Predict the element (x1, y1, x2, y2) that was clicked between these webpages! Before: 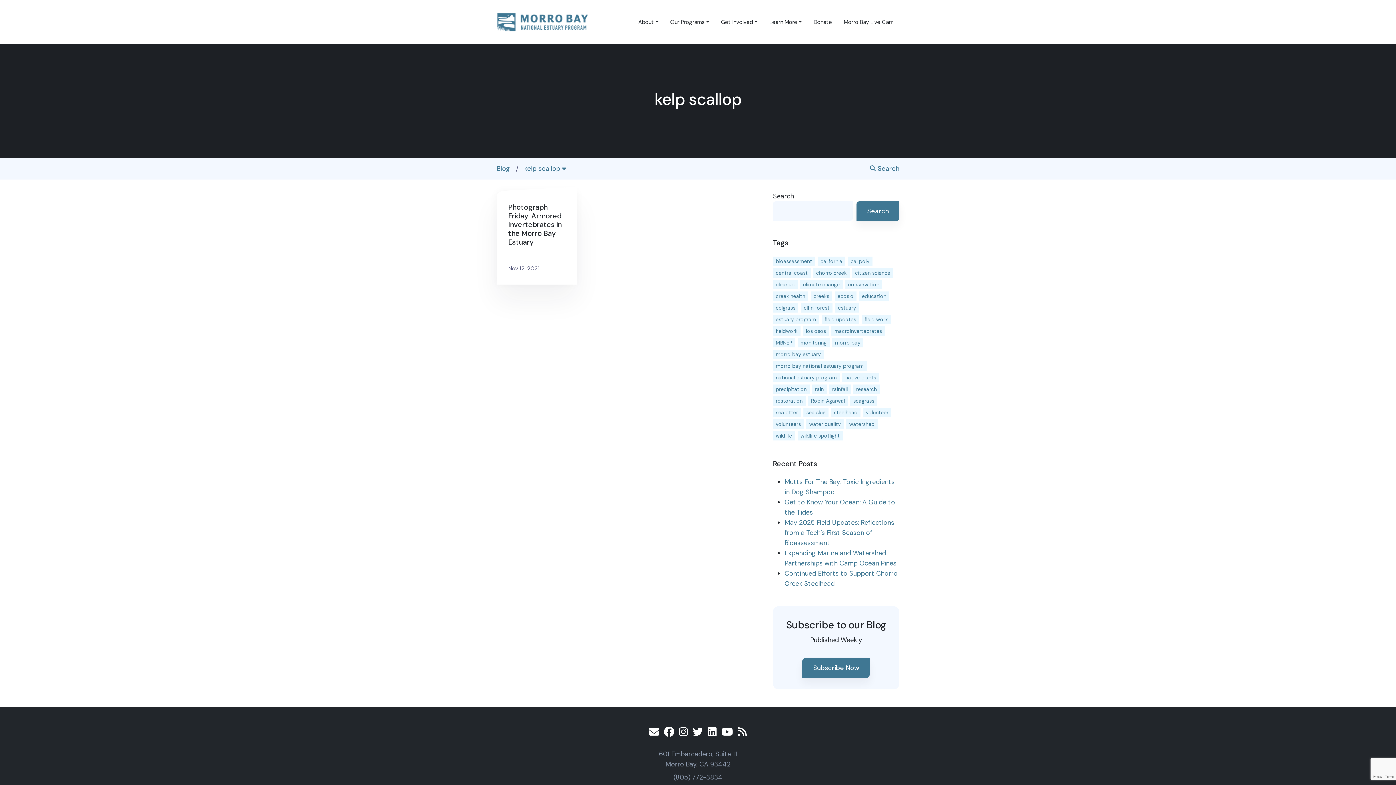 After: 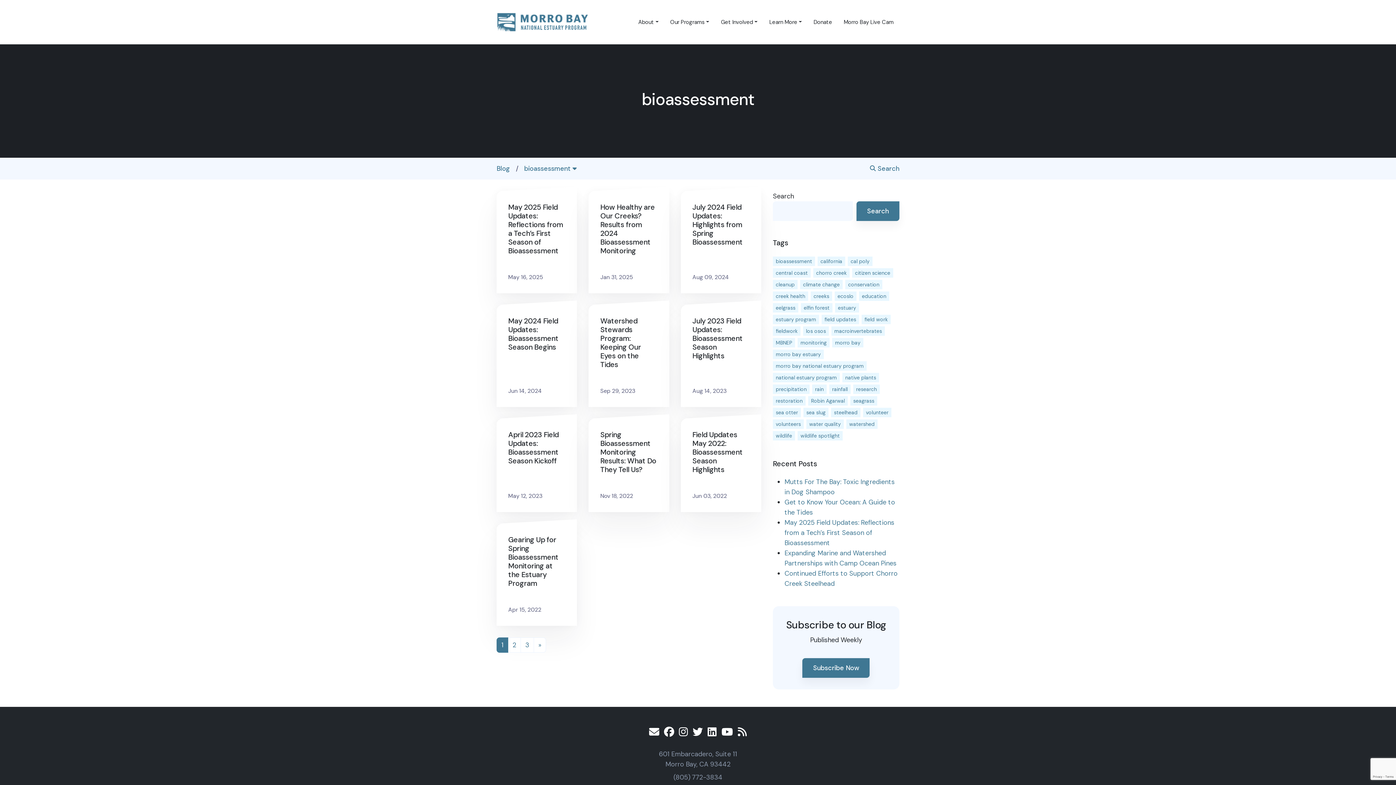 Action: bbox: (773, 256, 815, 266) label: bioassessment (25 items)